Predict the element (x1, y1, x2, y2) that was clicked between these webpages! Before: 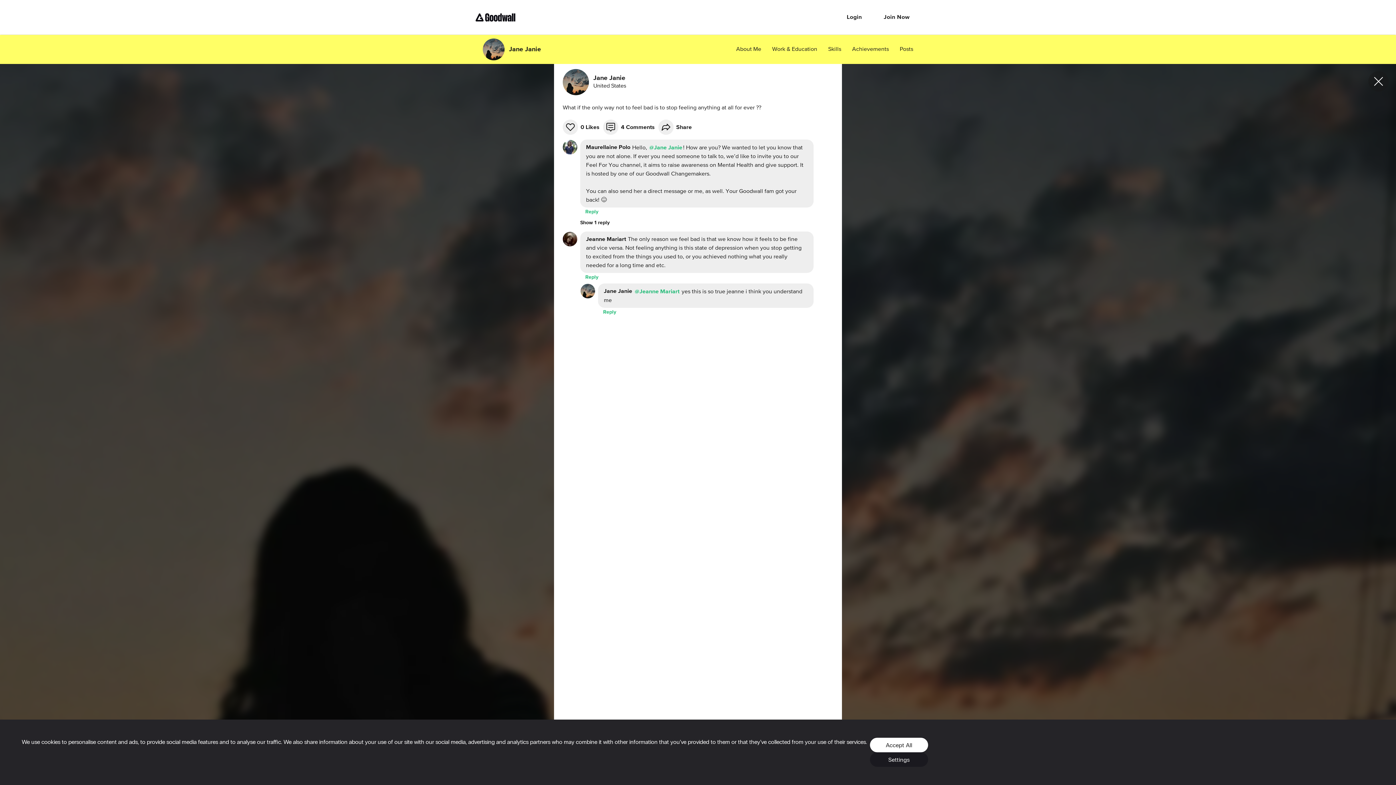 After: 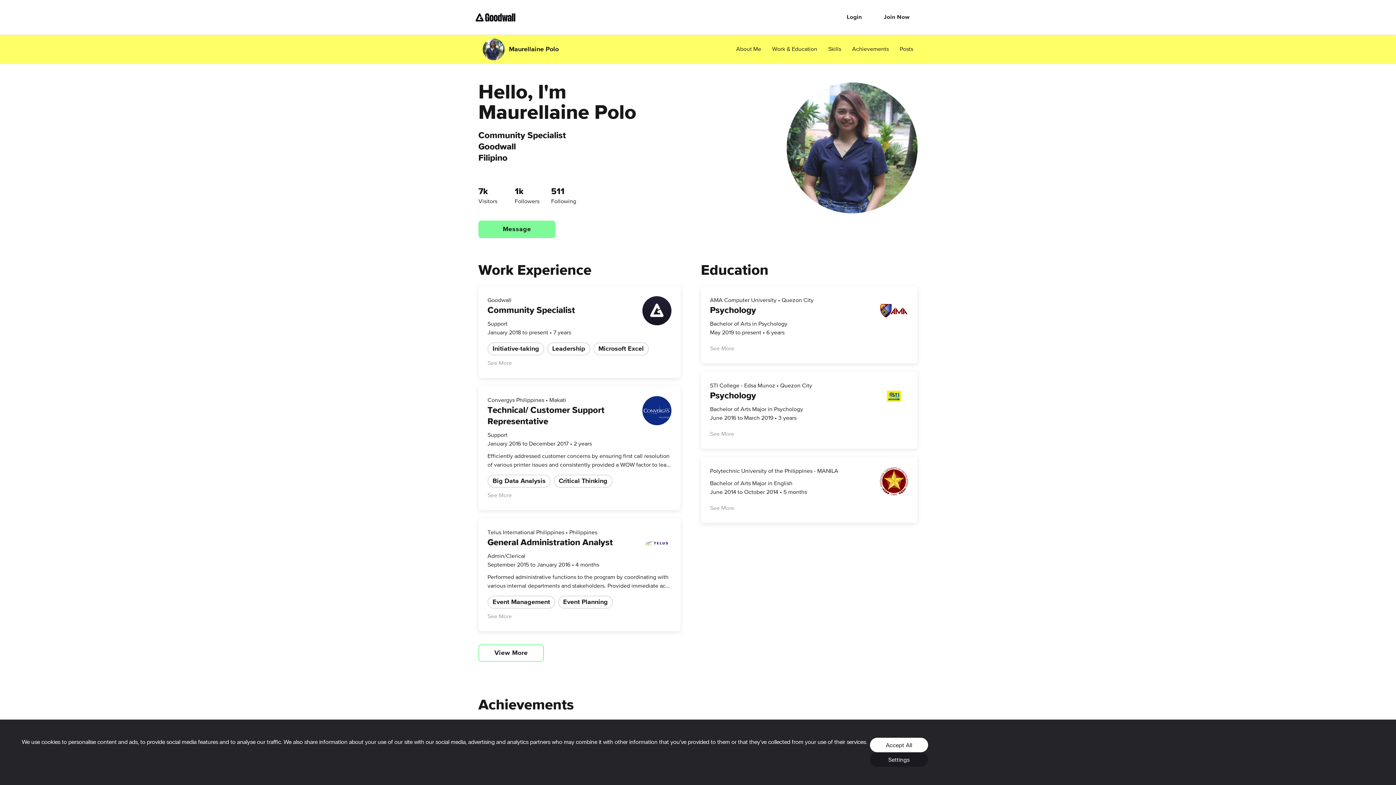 Action: bbox: (586, 144, 630, 150) label: Maurellaine Polo